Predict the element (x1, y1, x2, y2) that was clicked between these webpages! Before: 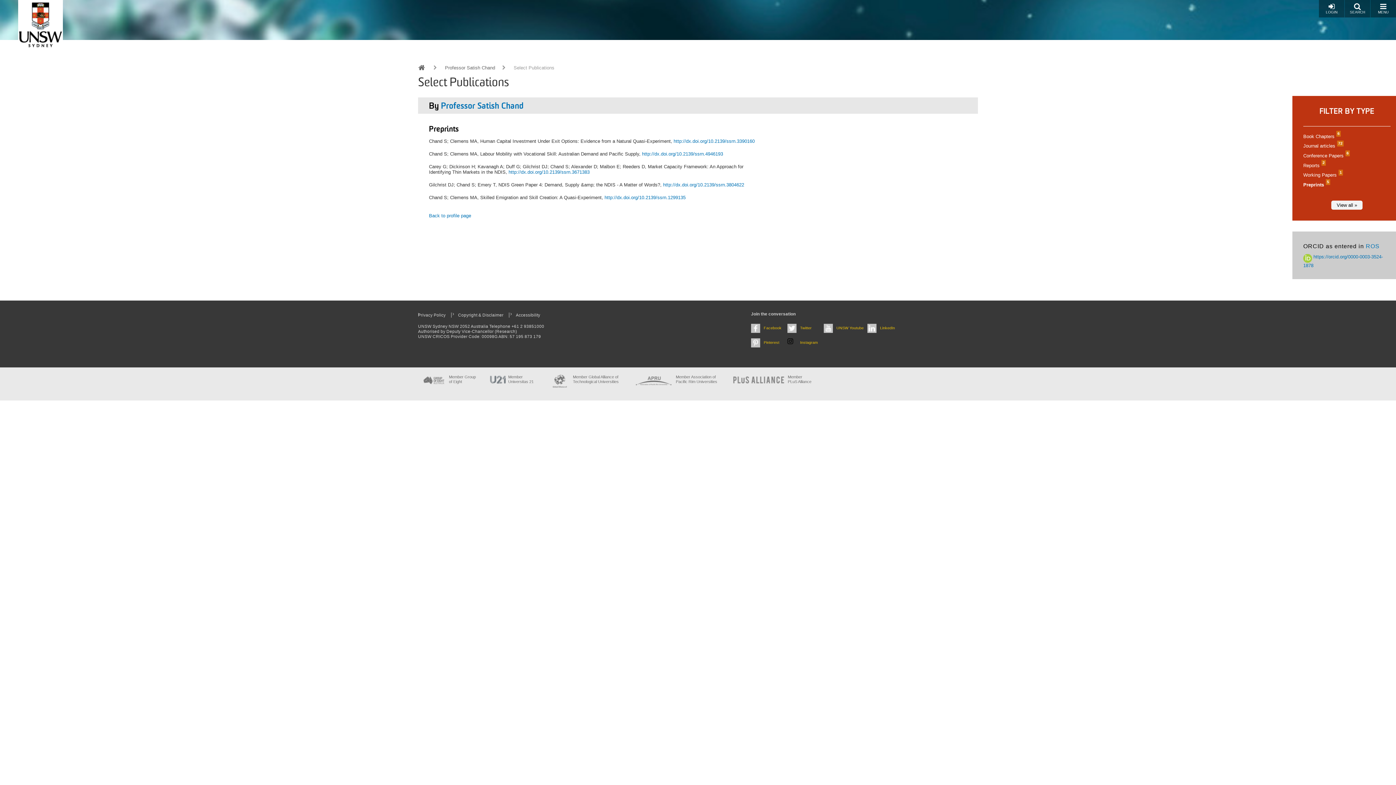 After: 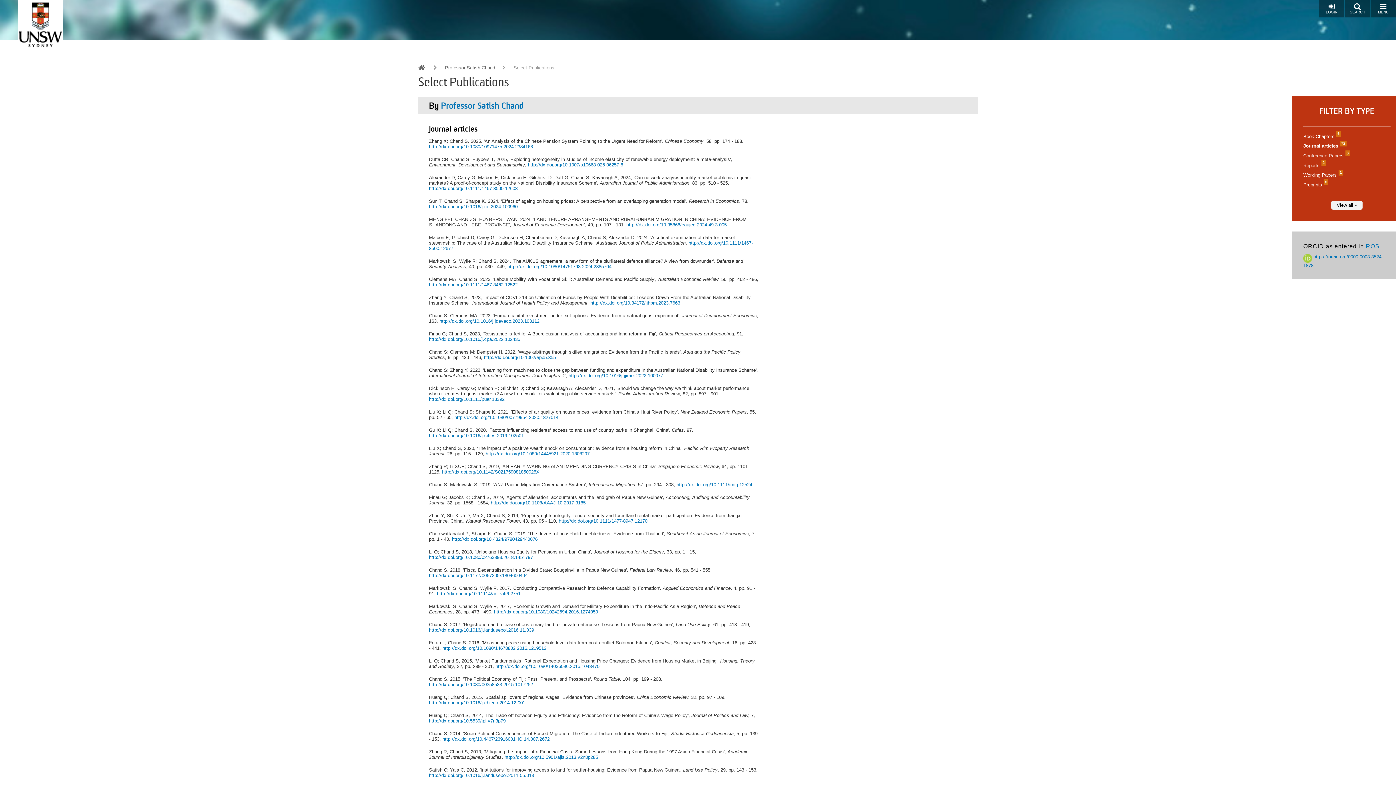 Action: bbox: (1303, 143, 1342, 148) label: Journal articles72